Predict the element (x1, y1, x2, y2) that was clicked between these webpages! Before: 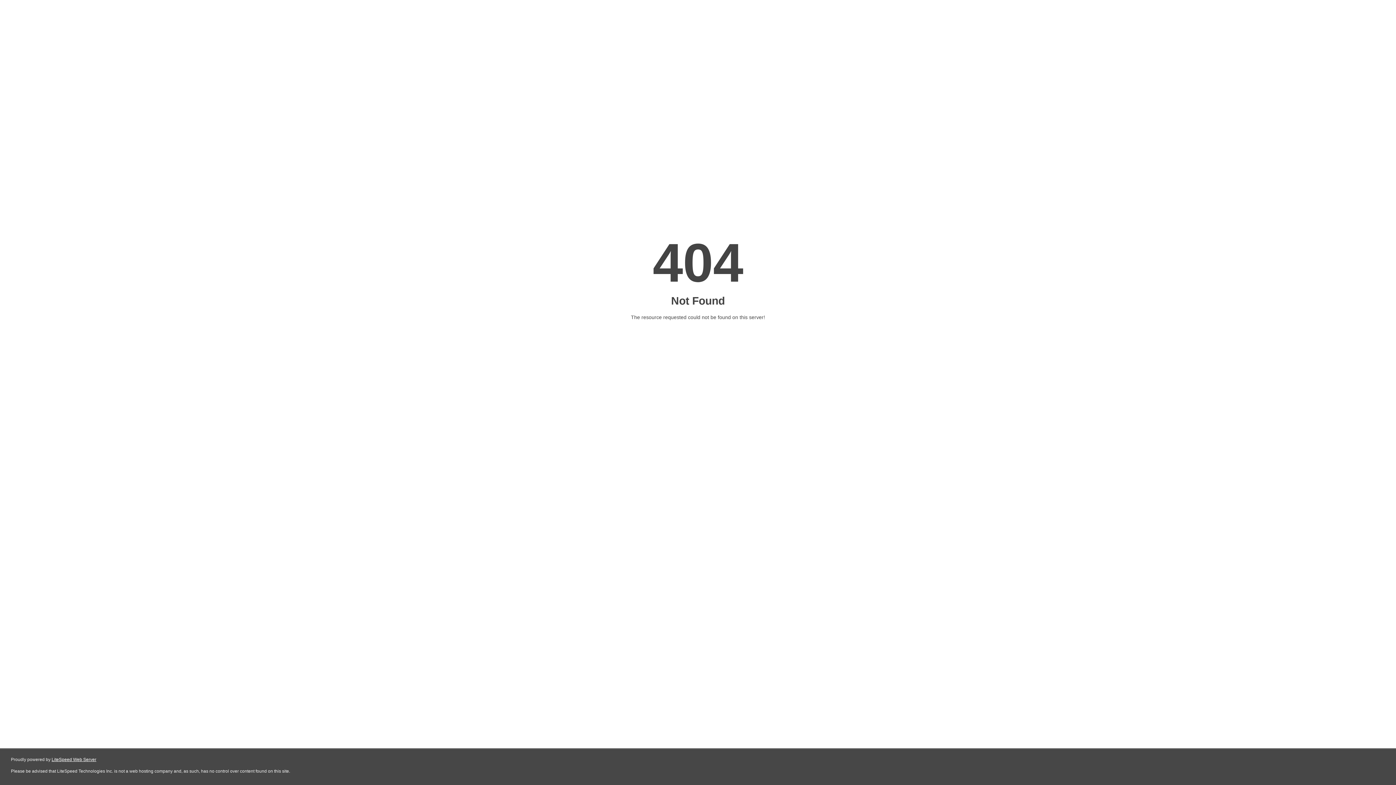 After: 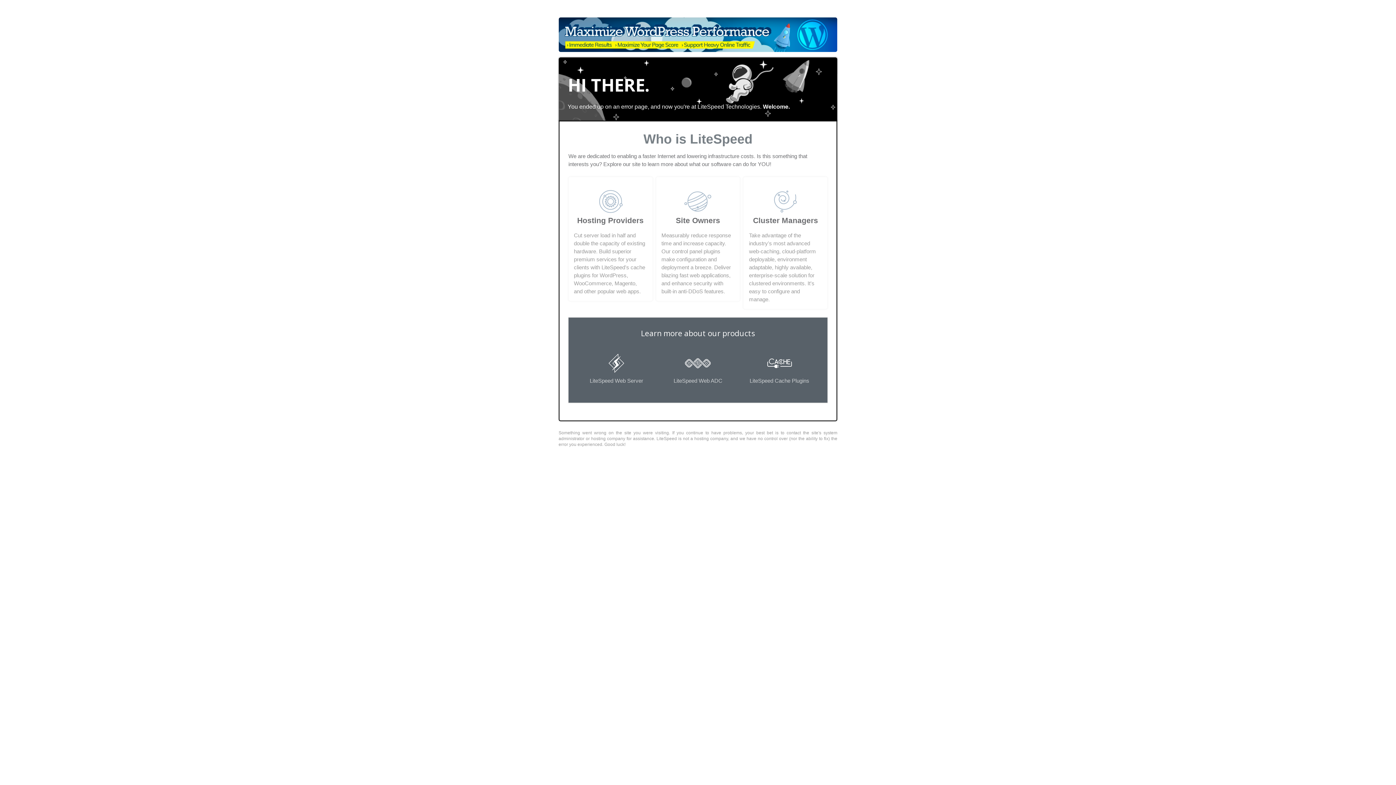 Action: bbox: (51, 757, 96, 762) label: LiteSpeed Web Server